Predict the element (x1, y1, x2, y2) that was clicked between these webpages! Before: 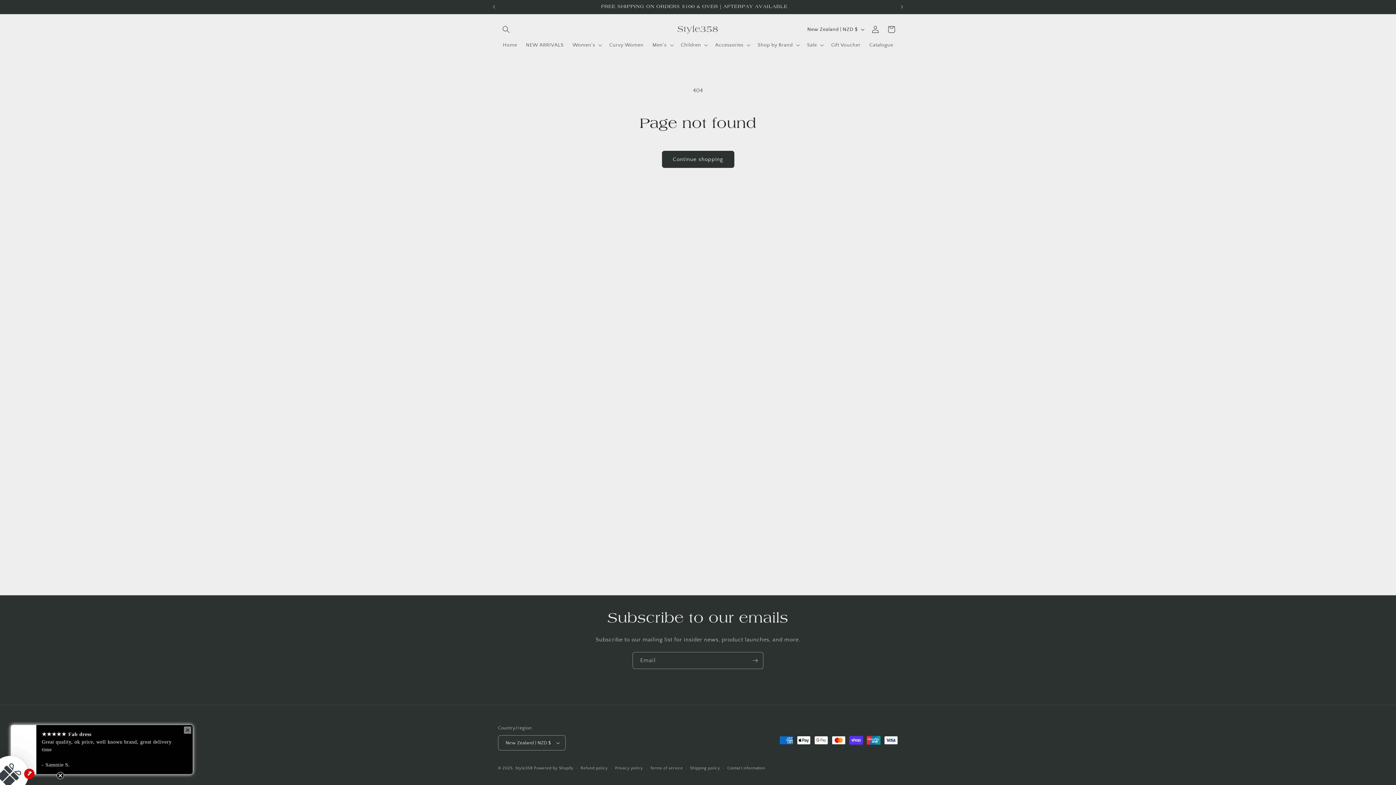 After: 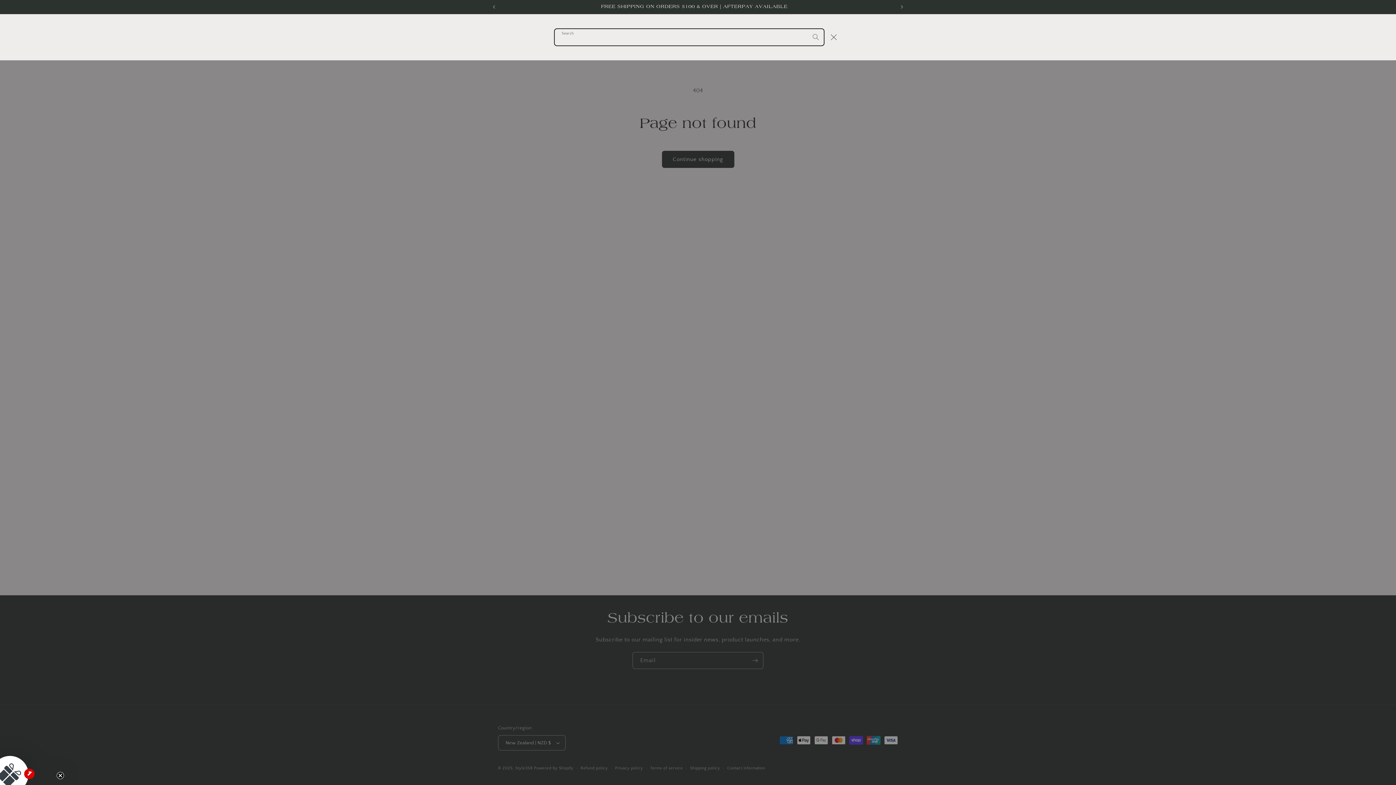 Action: bbox: (498, 21, 514, 37) label: Search